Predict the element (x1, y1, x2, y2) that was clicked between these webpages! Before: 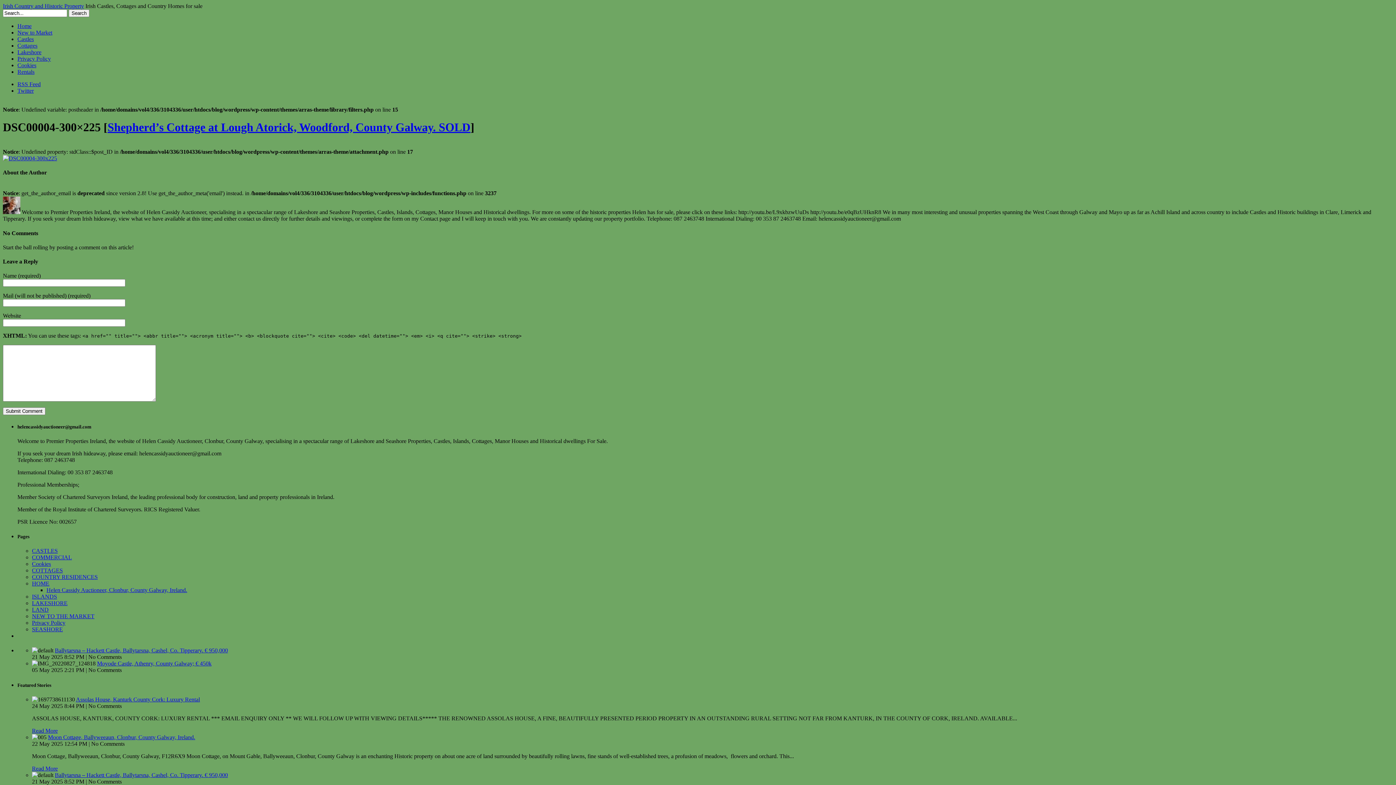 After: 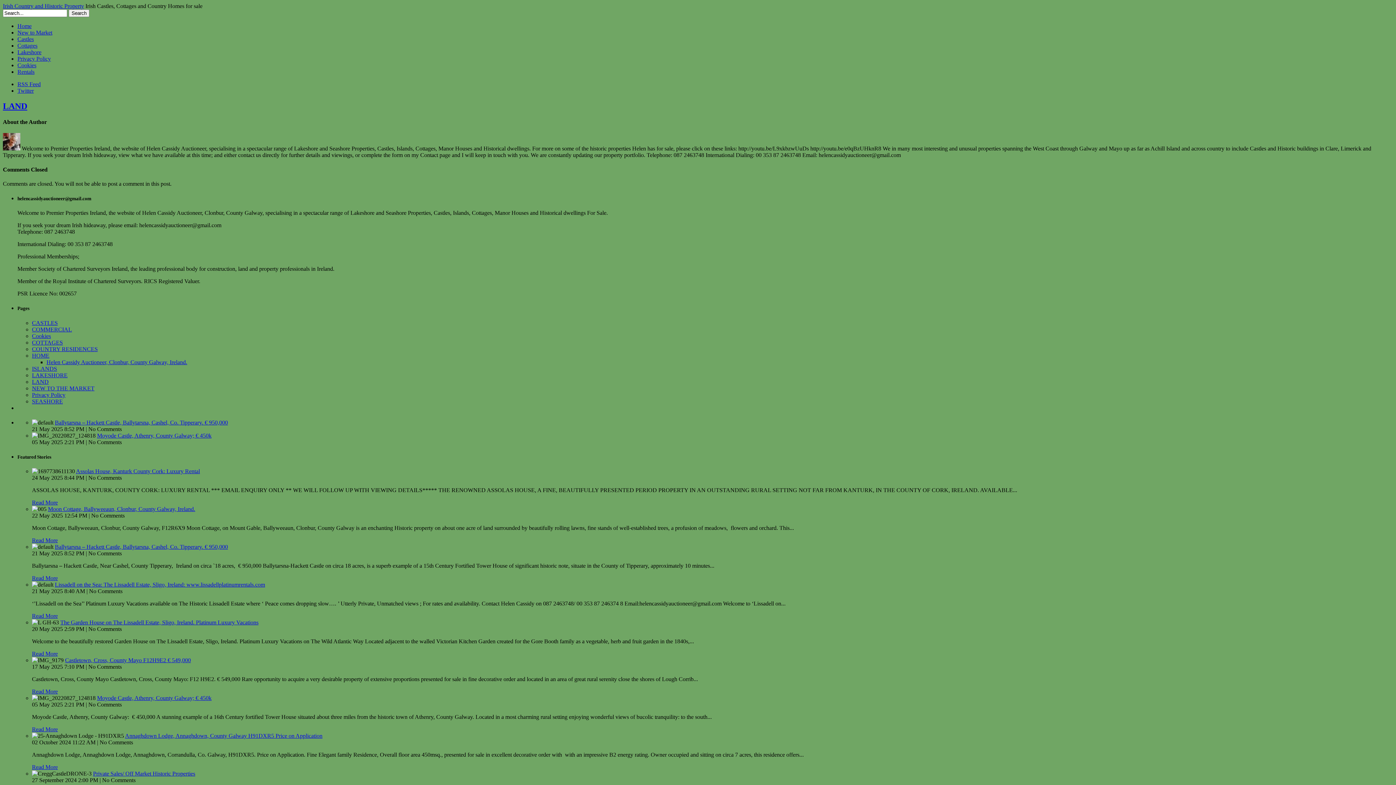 Action: label: LAND bbox: (32, 606, 48, 613)